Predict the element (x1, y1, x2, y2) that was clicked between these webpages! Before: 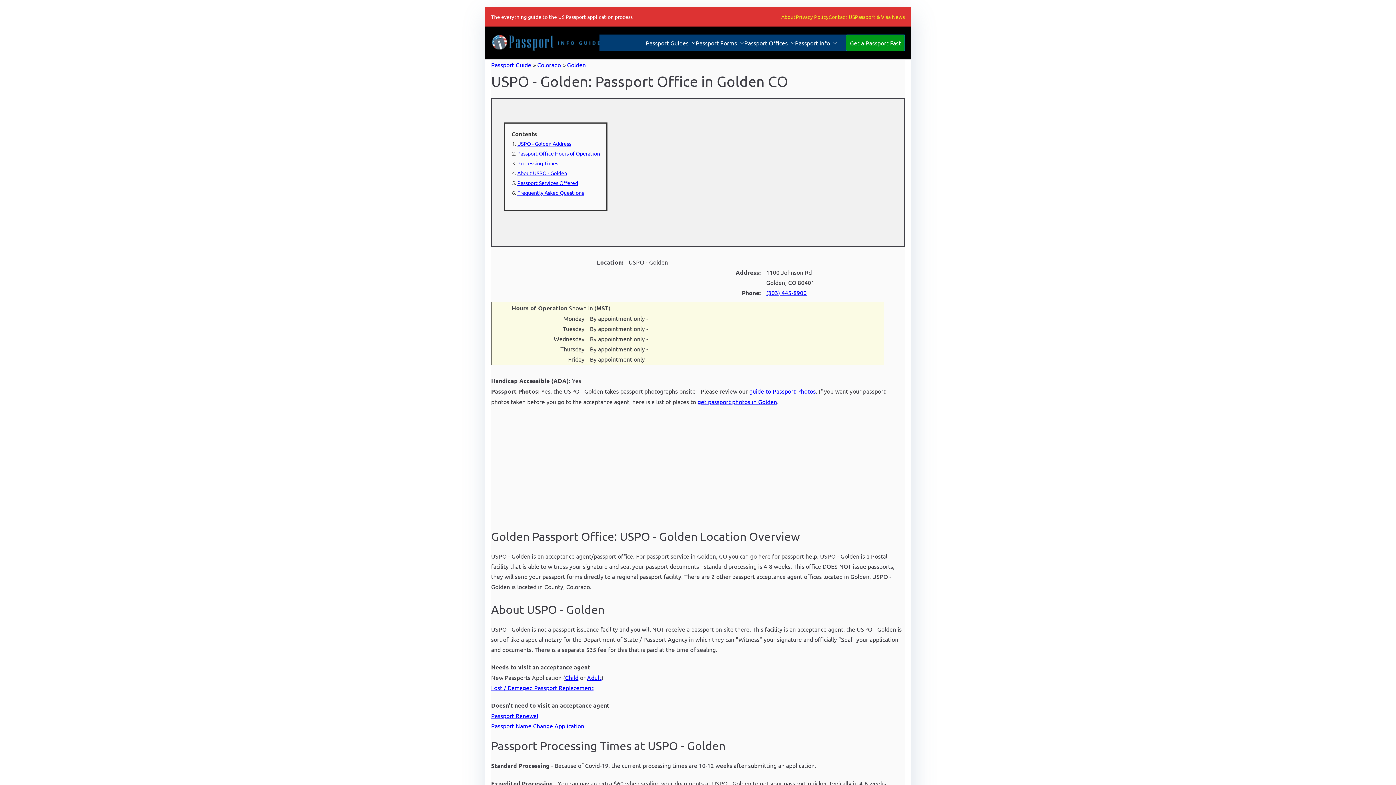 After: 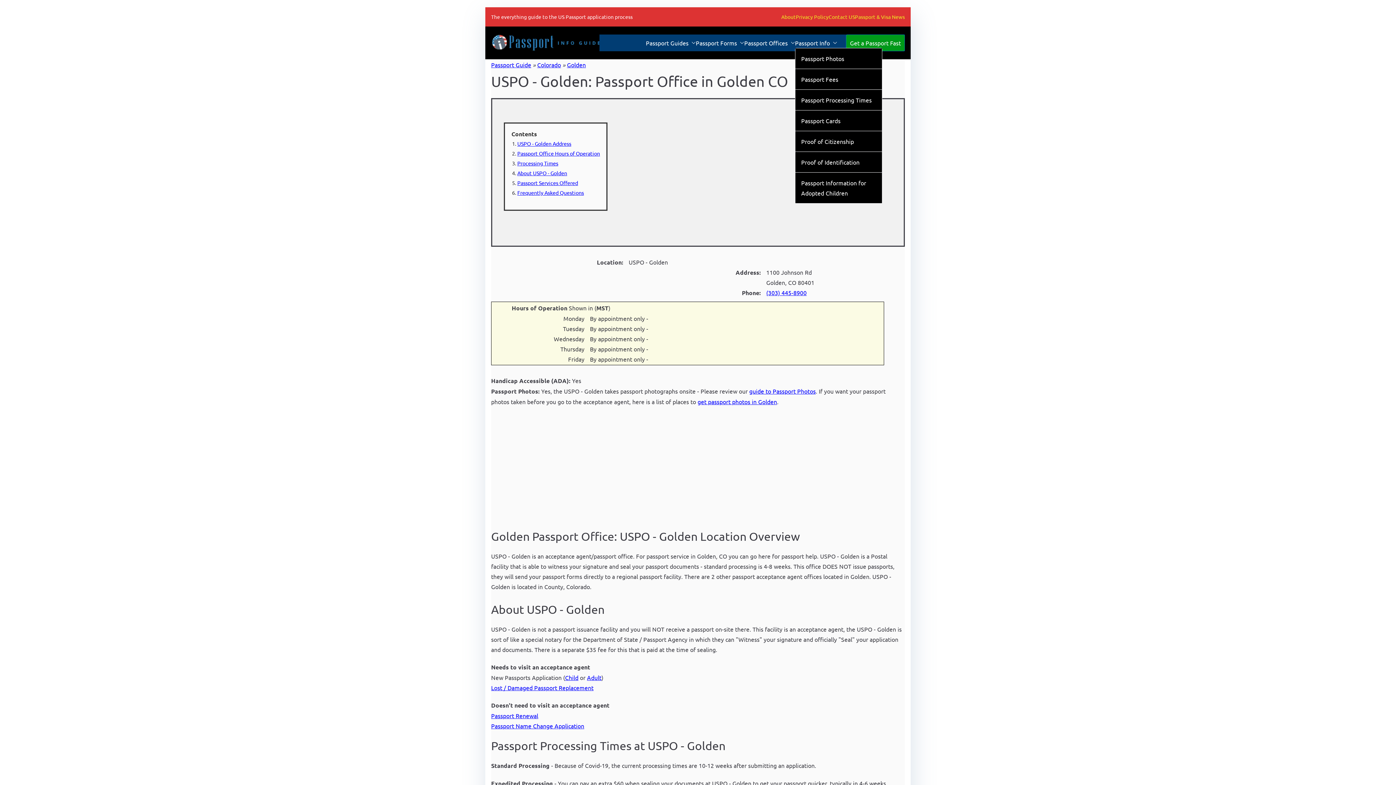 Action: bbox: (795, 37, 837, 48) label: Passport Info